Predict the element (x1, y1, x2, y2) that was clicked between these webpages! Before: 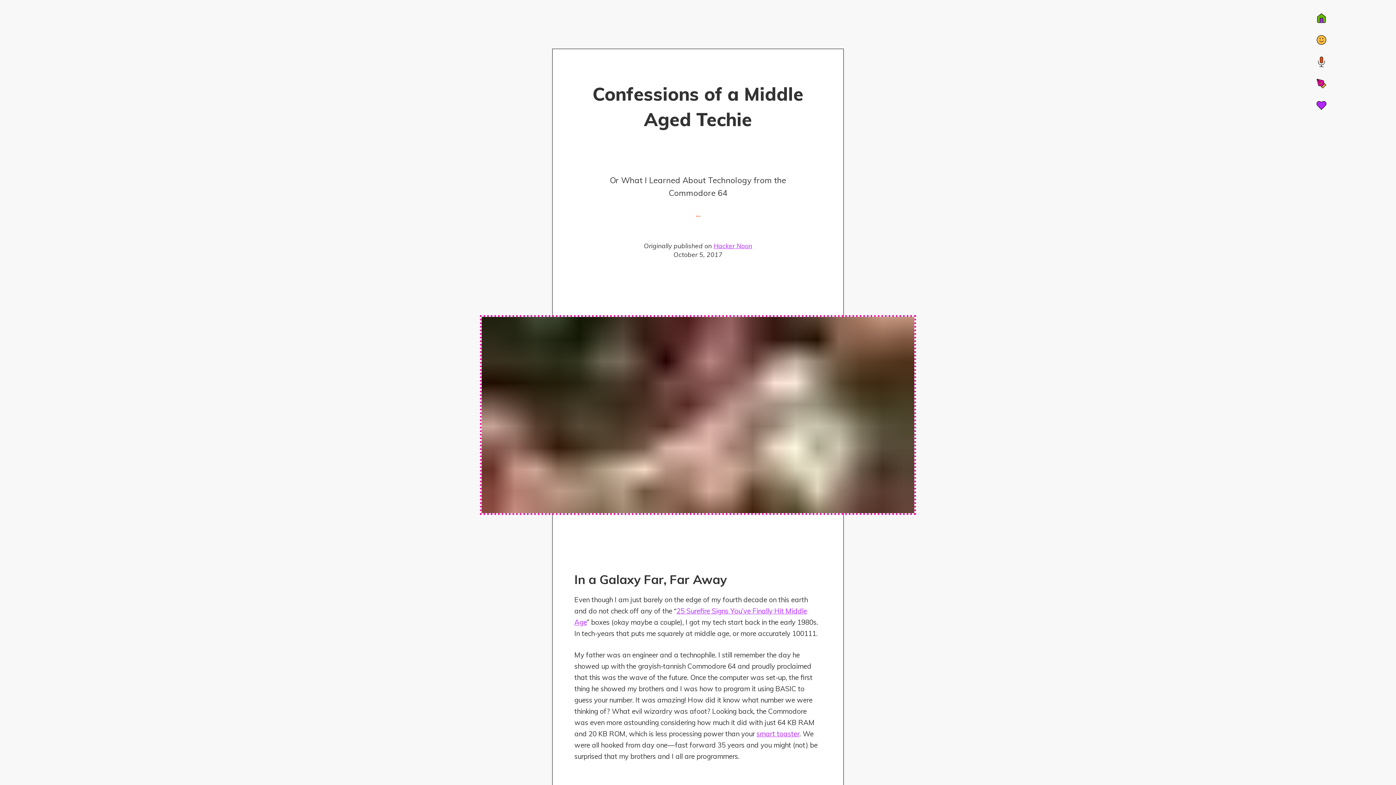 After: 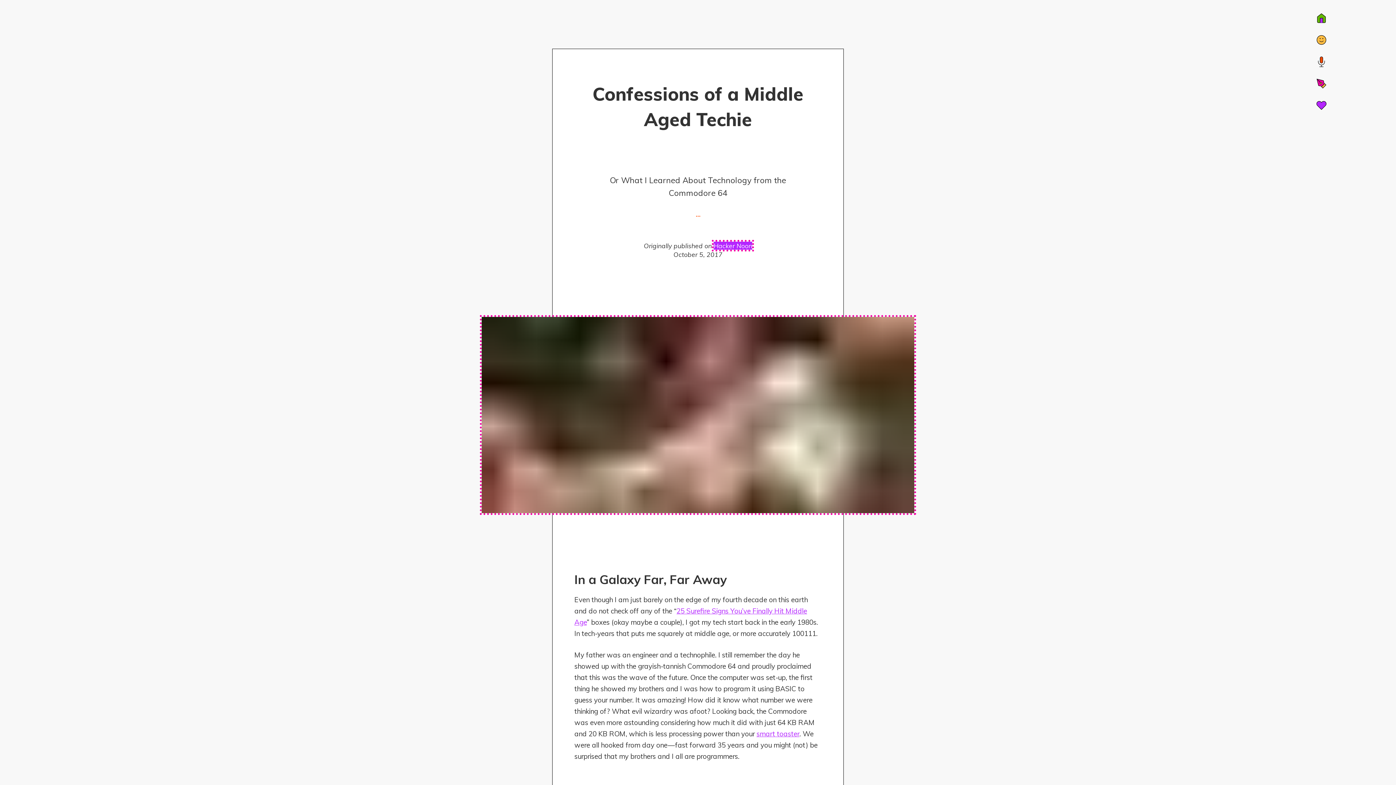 Action: bbox: (713, 241, 752, 249) label: Hacker Noon